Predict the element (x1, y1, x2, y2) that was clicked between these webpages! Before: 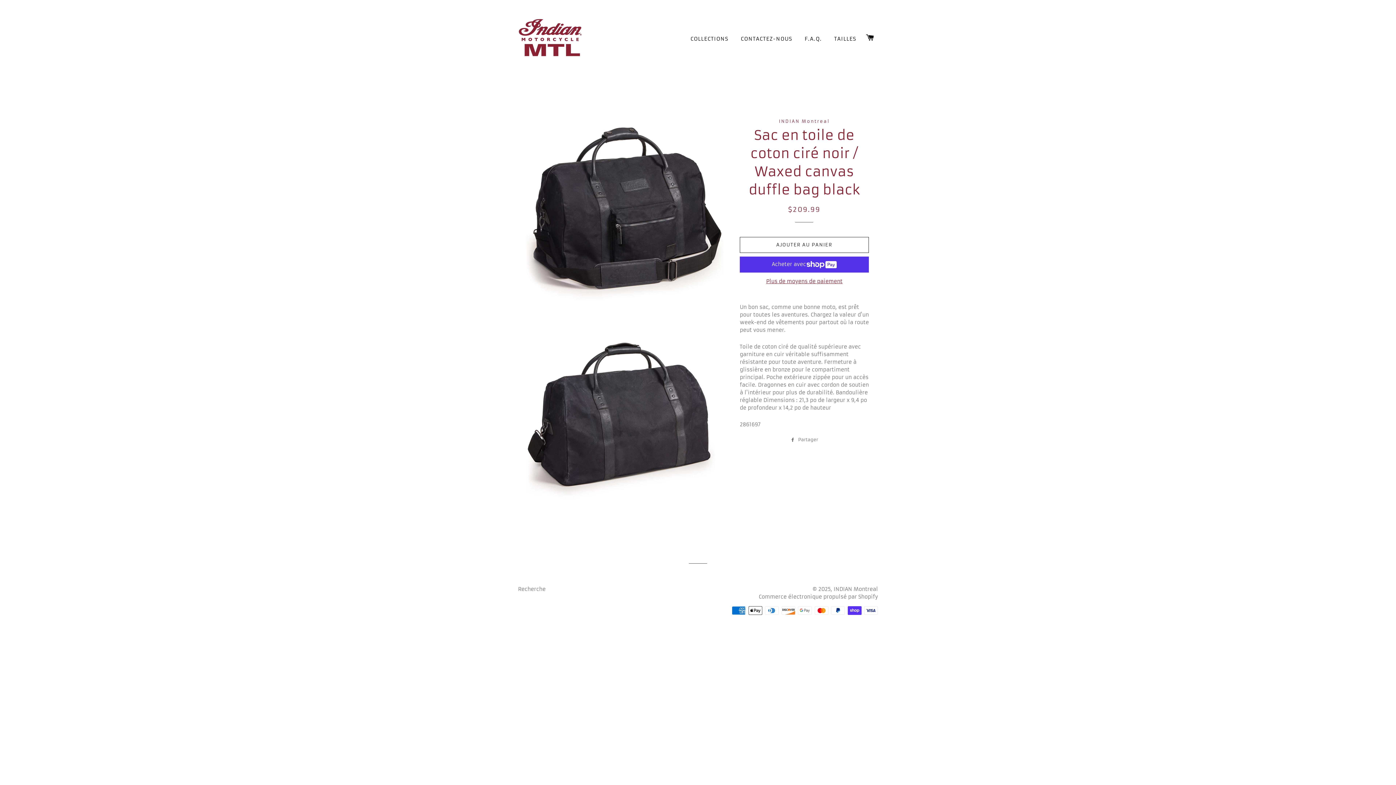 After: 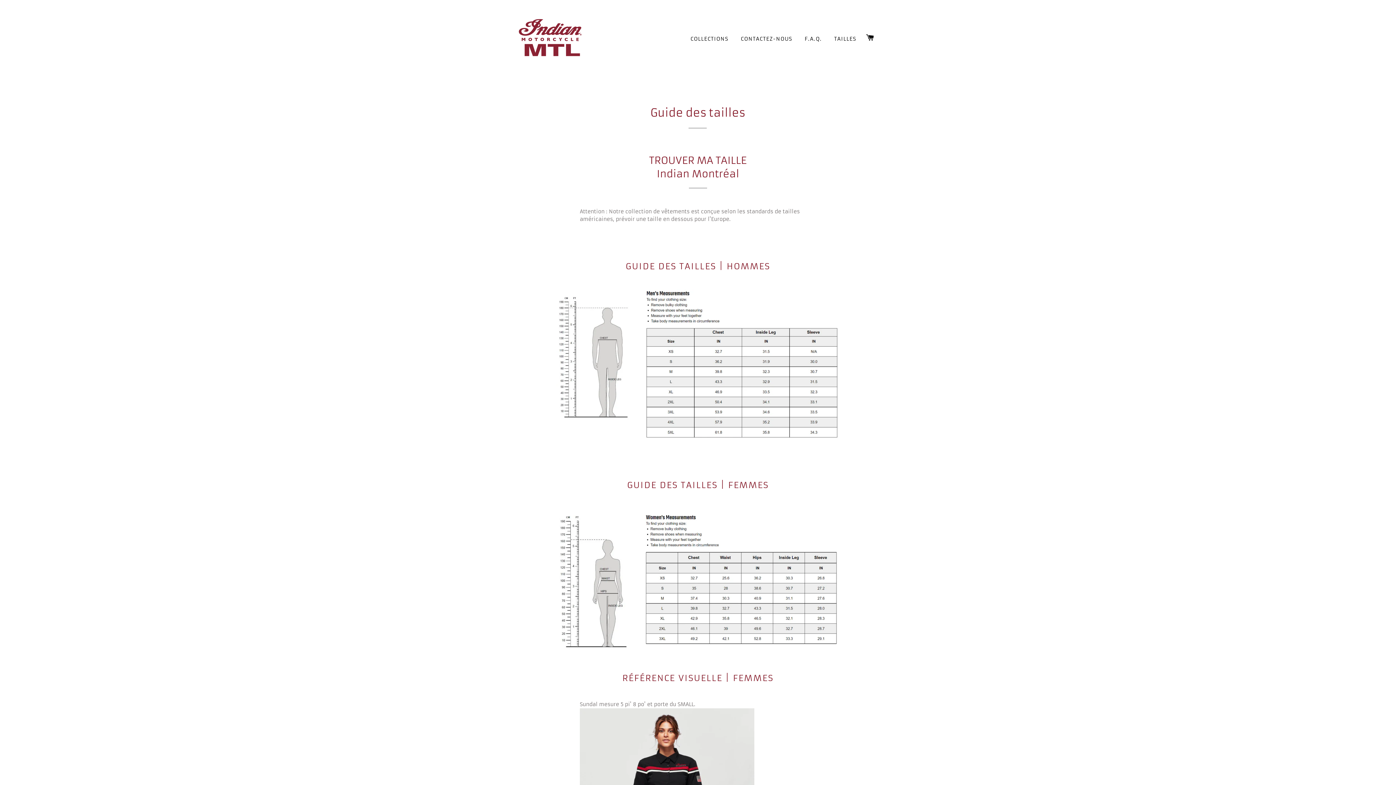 Action: label: TAILLES bbox: (829, 29, 862, 48)